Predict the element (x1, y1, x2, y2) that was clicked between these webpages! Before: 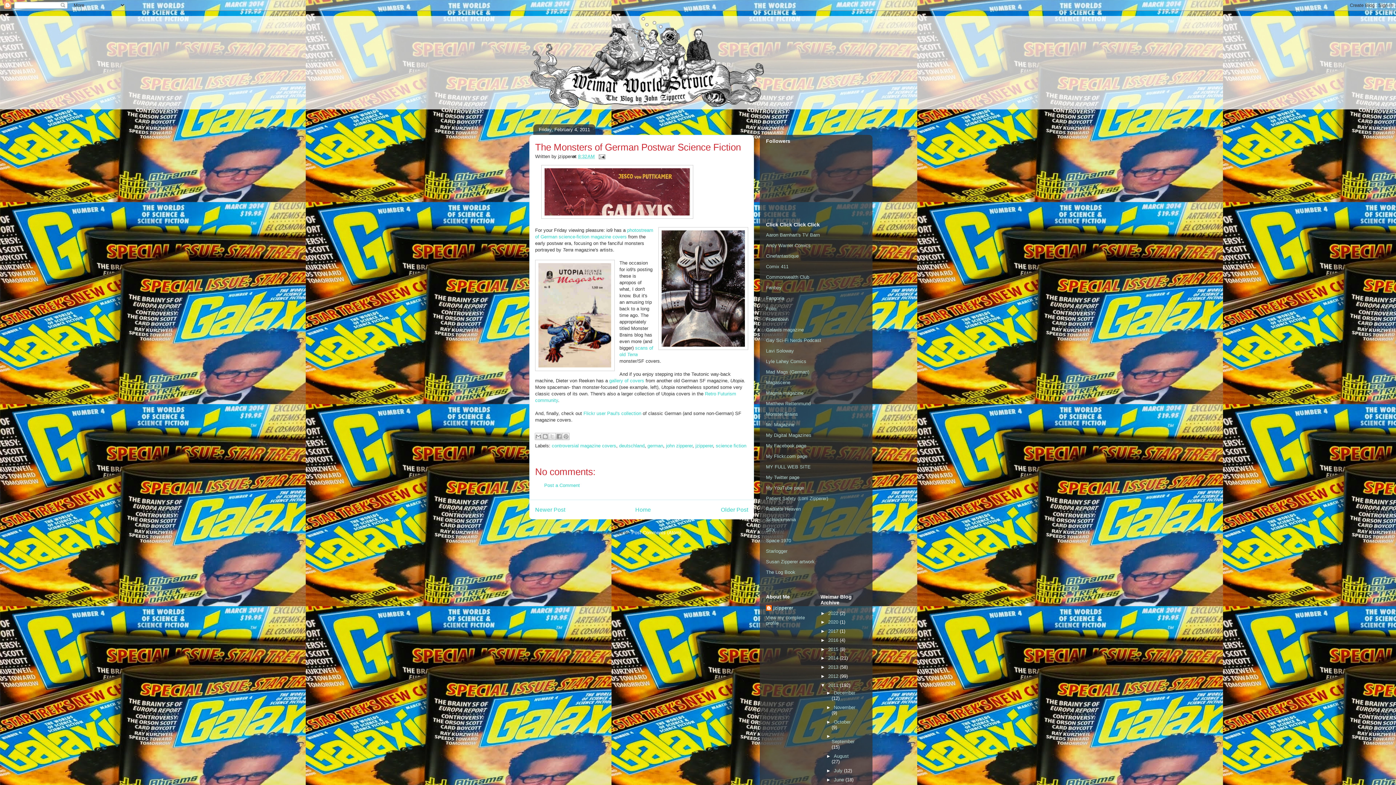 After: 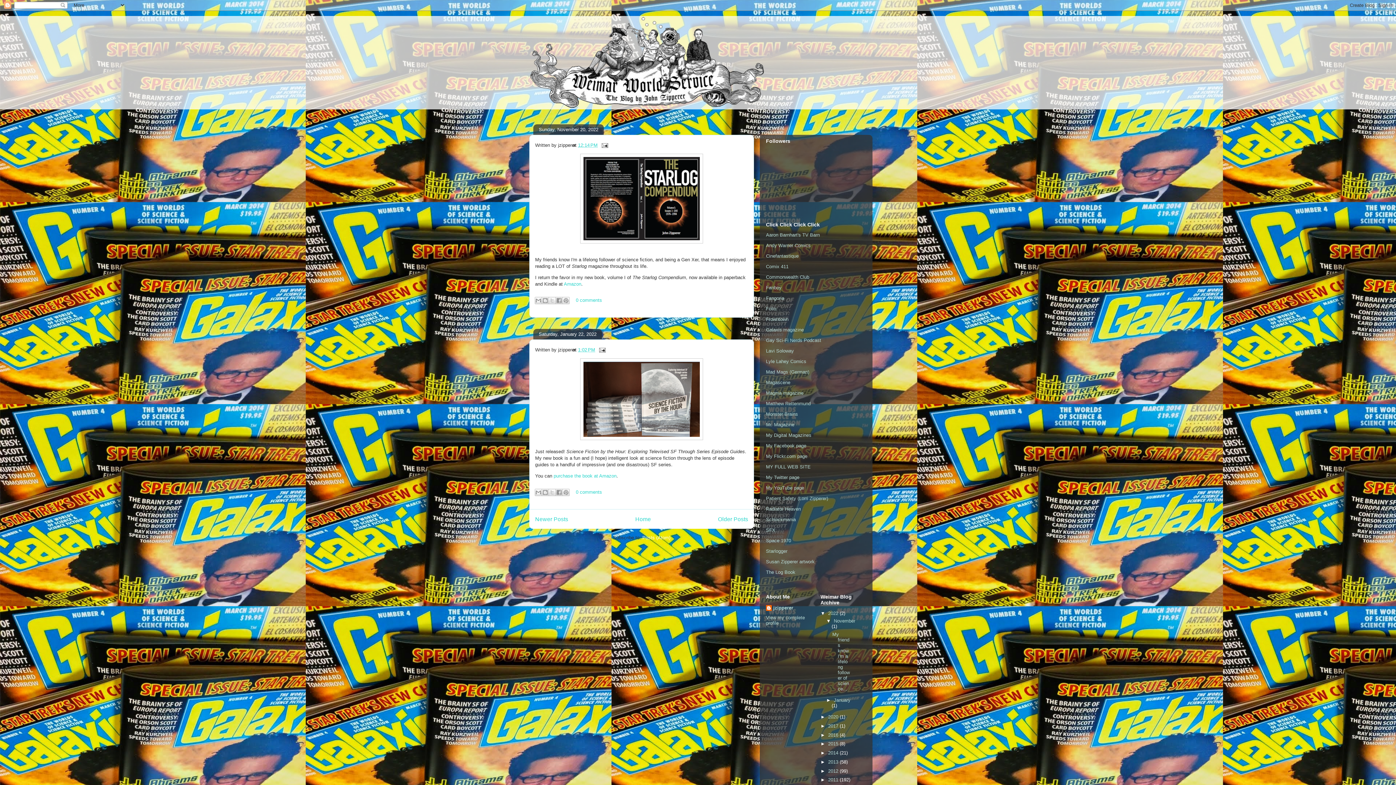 Action: bbox: (828, 610, 840, 616) label: 2022 